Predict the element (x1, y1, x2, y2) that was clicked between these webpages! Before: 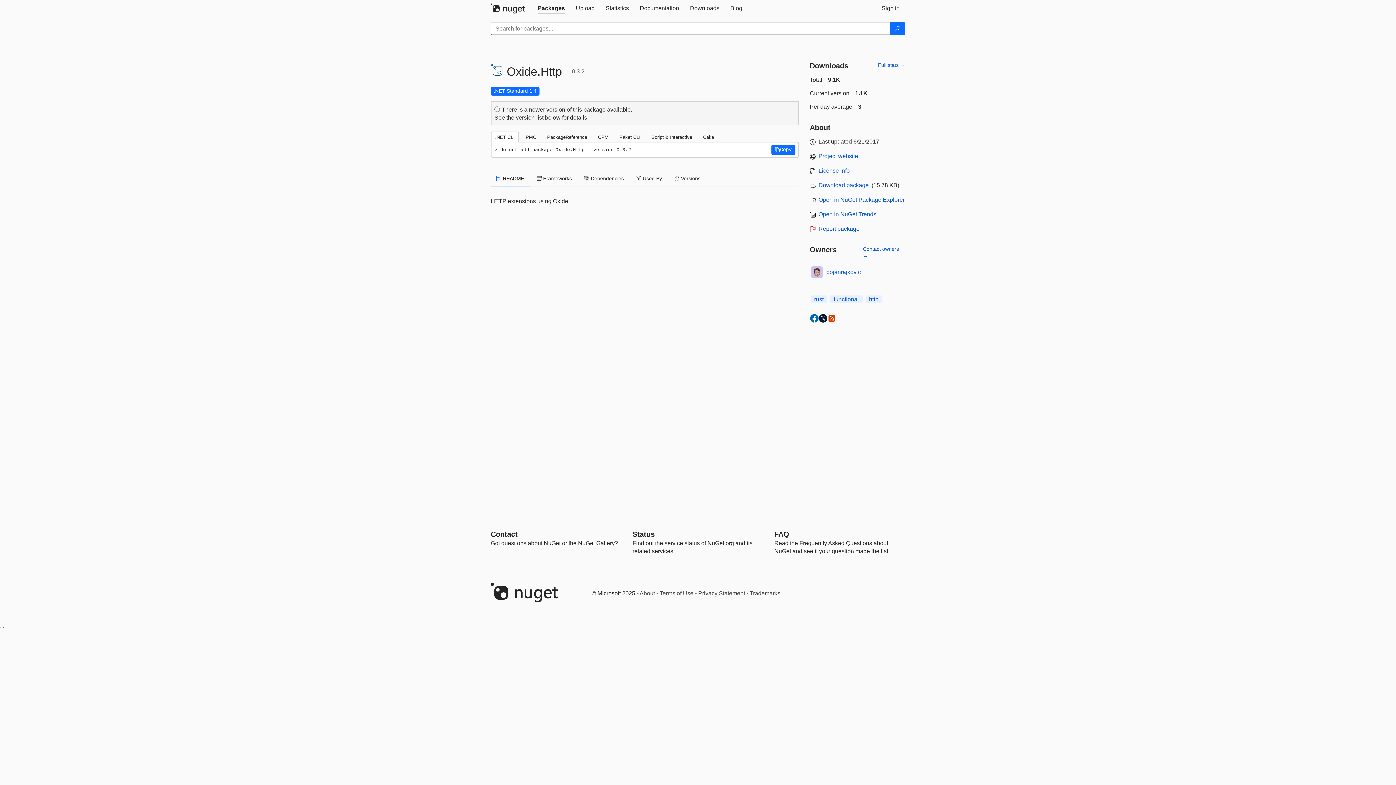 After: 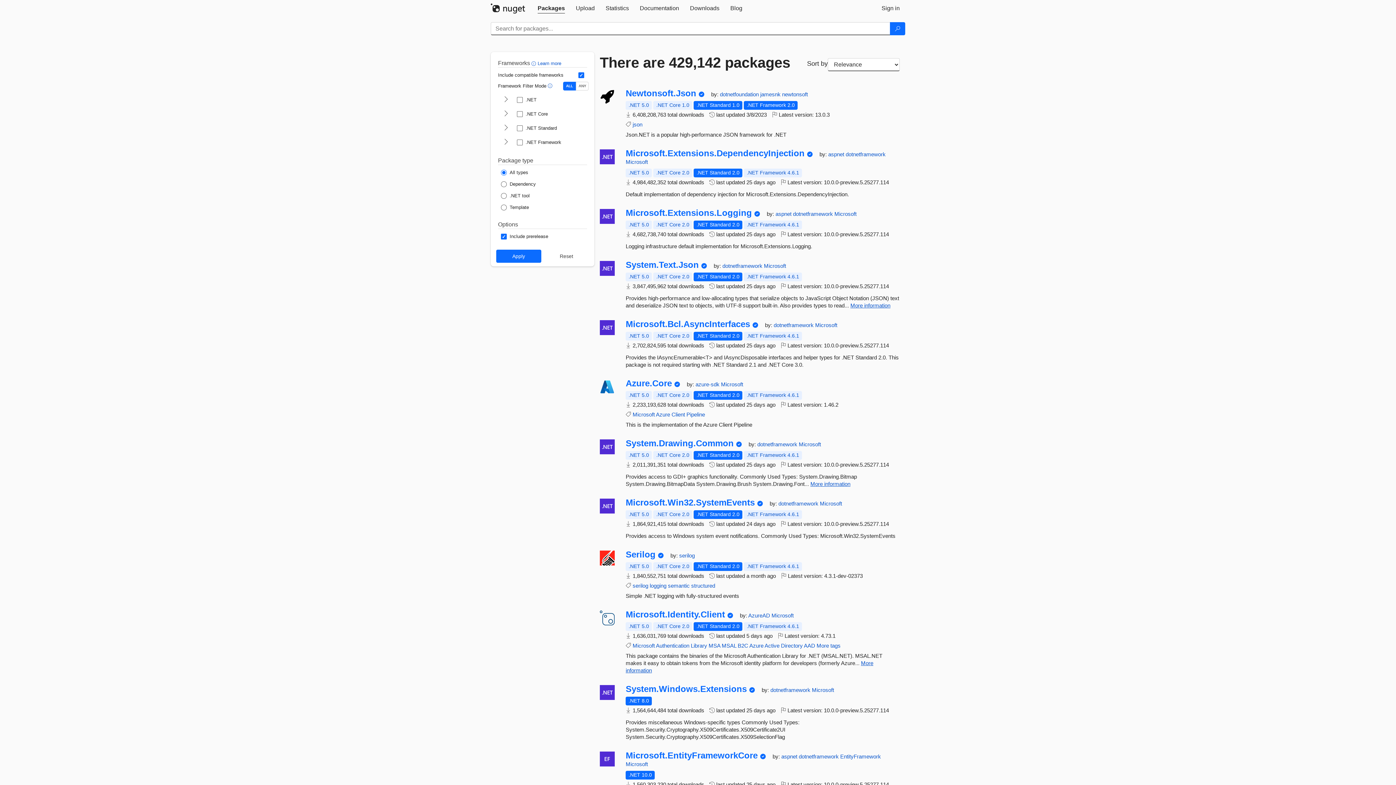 Action: bbox: (890, 22, 905, 35) label: Search